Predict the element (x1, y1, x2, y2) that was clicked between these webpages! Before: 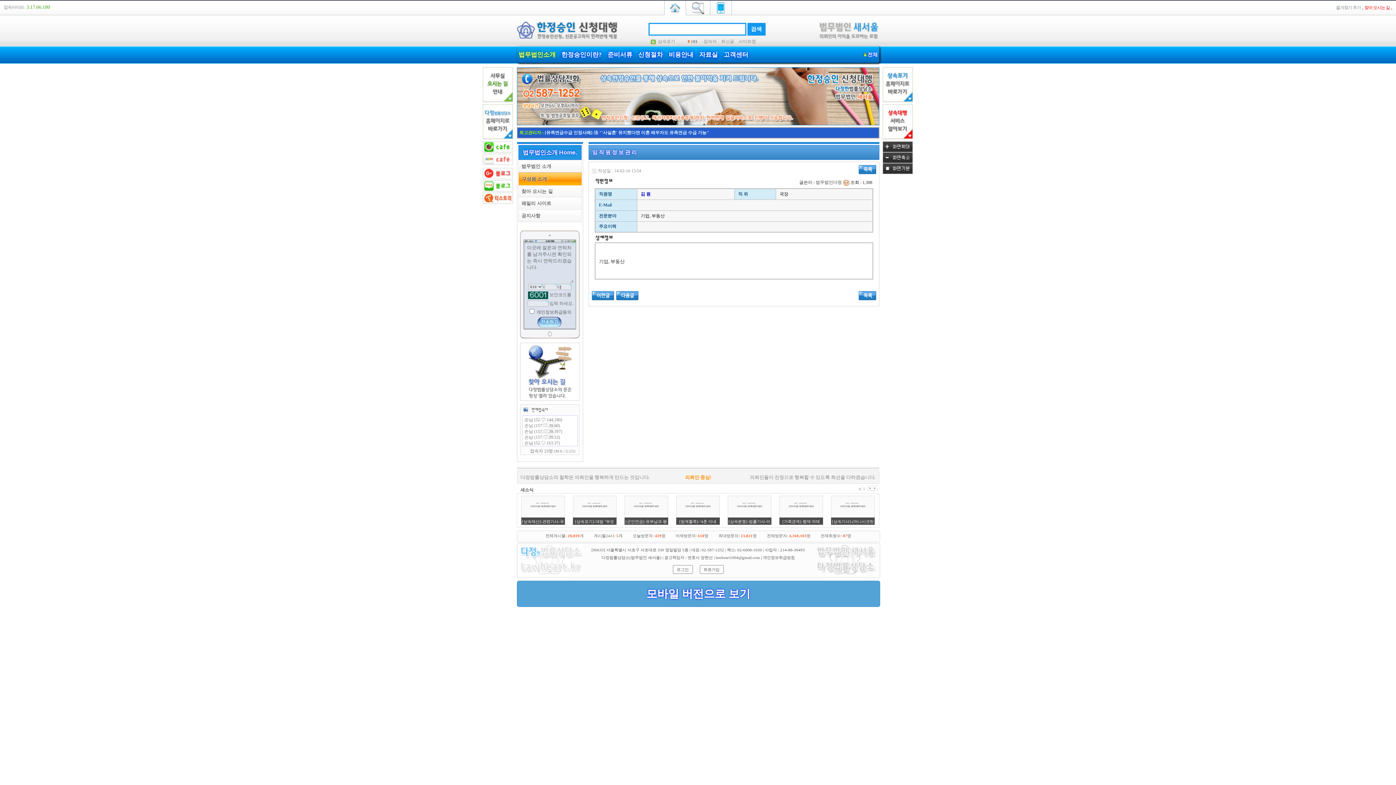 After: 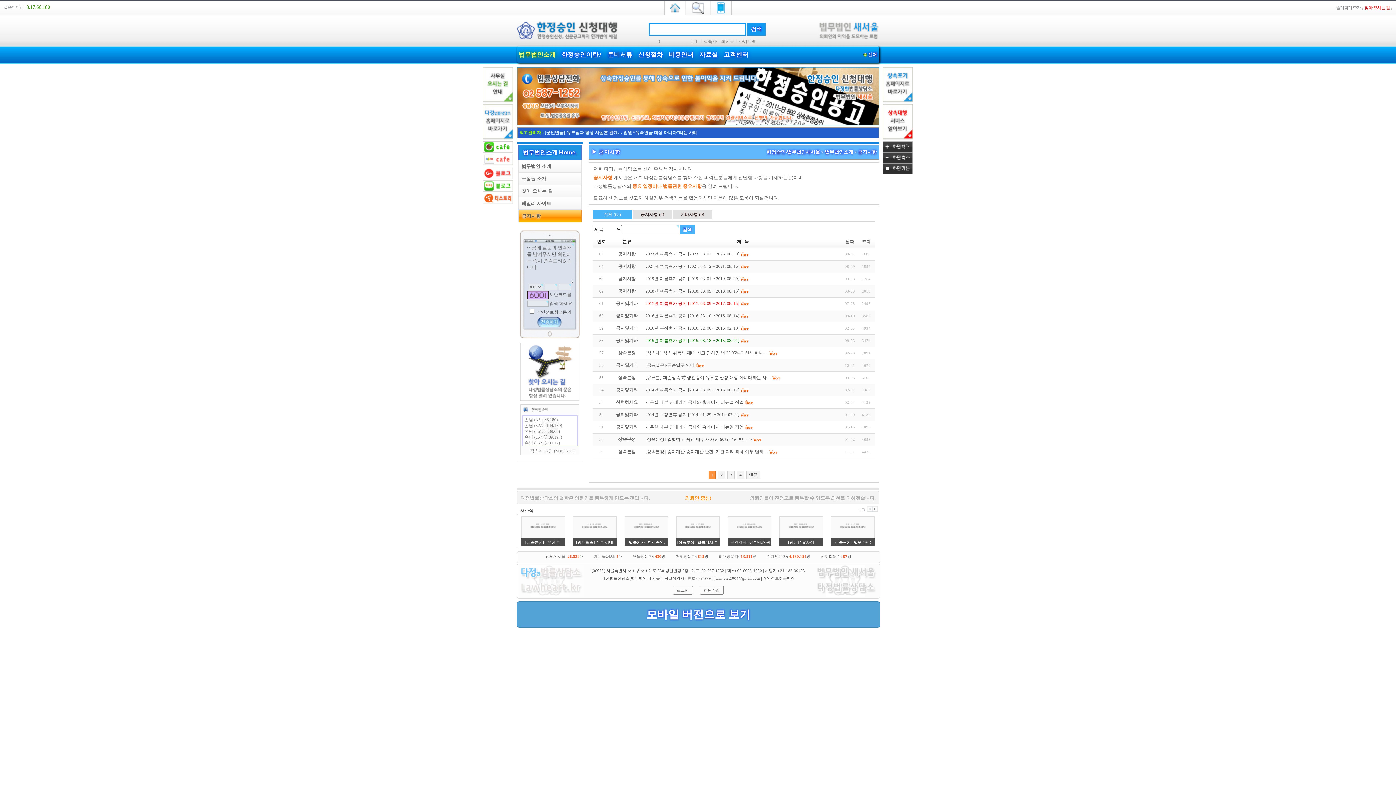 Action: bbox: (518, 209, 581, 221) label:   공지사항